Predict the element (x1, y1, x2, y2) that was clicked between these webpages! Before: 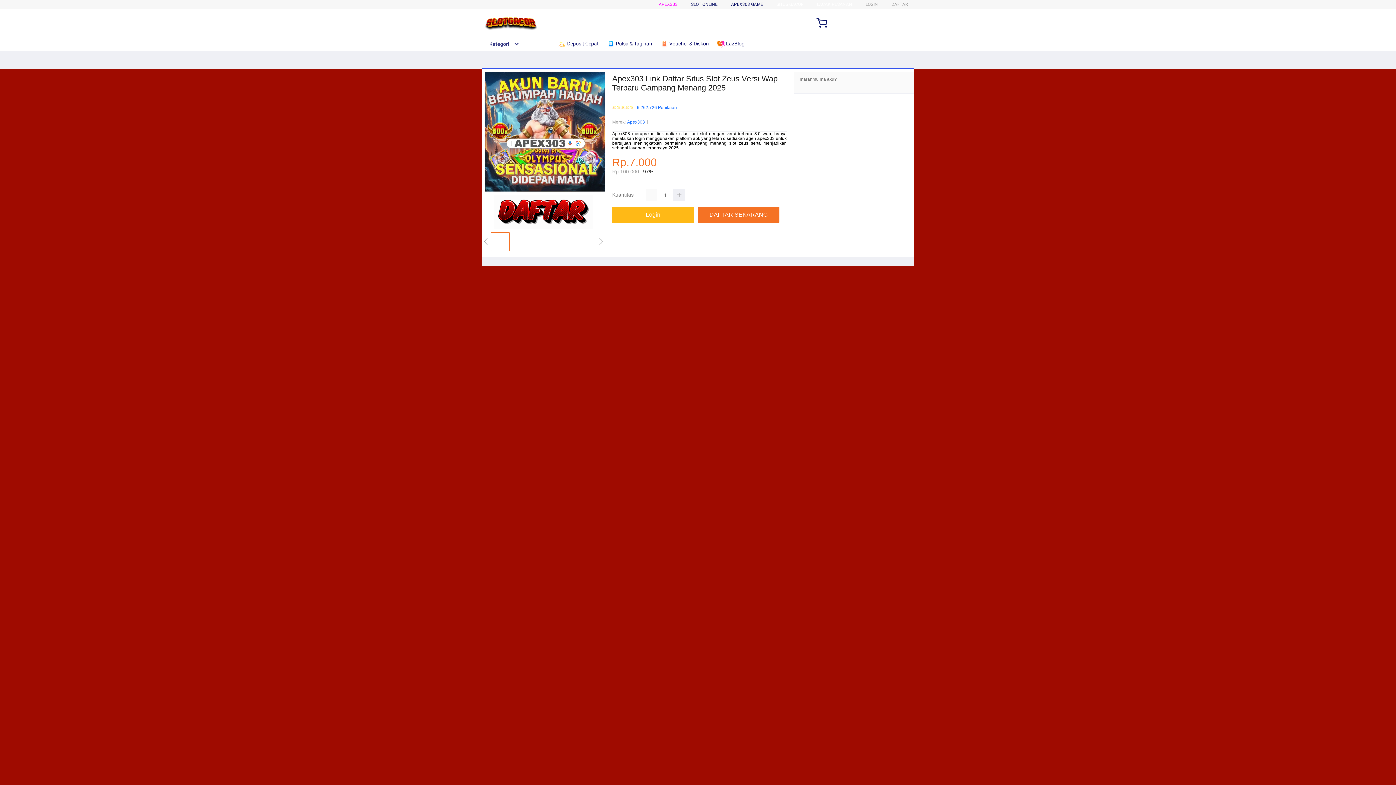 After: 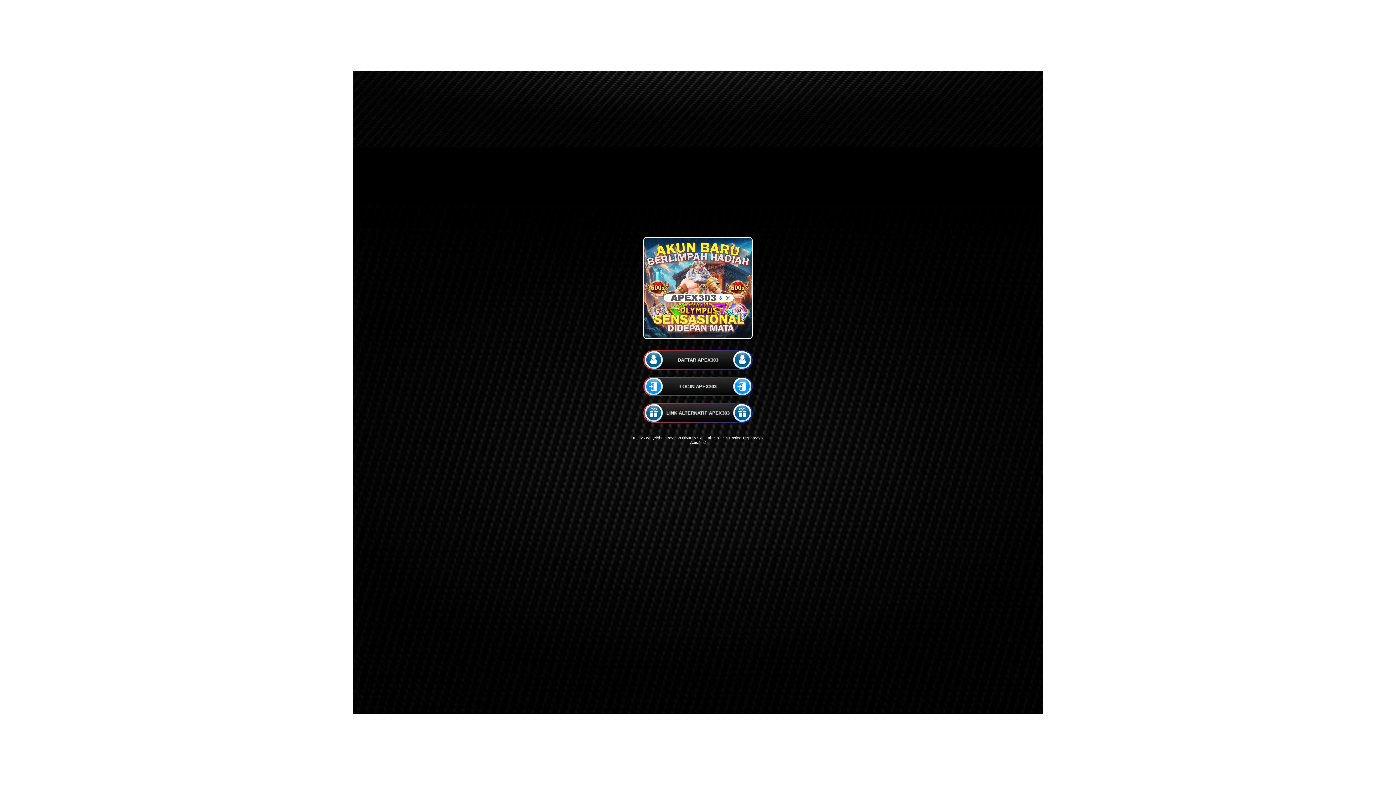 Action: label: Login bbox: (612, 207, 694, 223)